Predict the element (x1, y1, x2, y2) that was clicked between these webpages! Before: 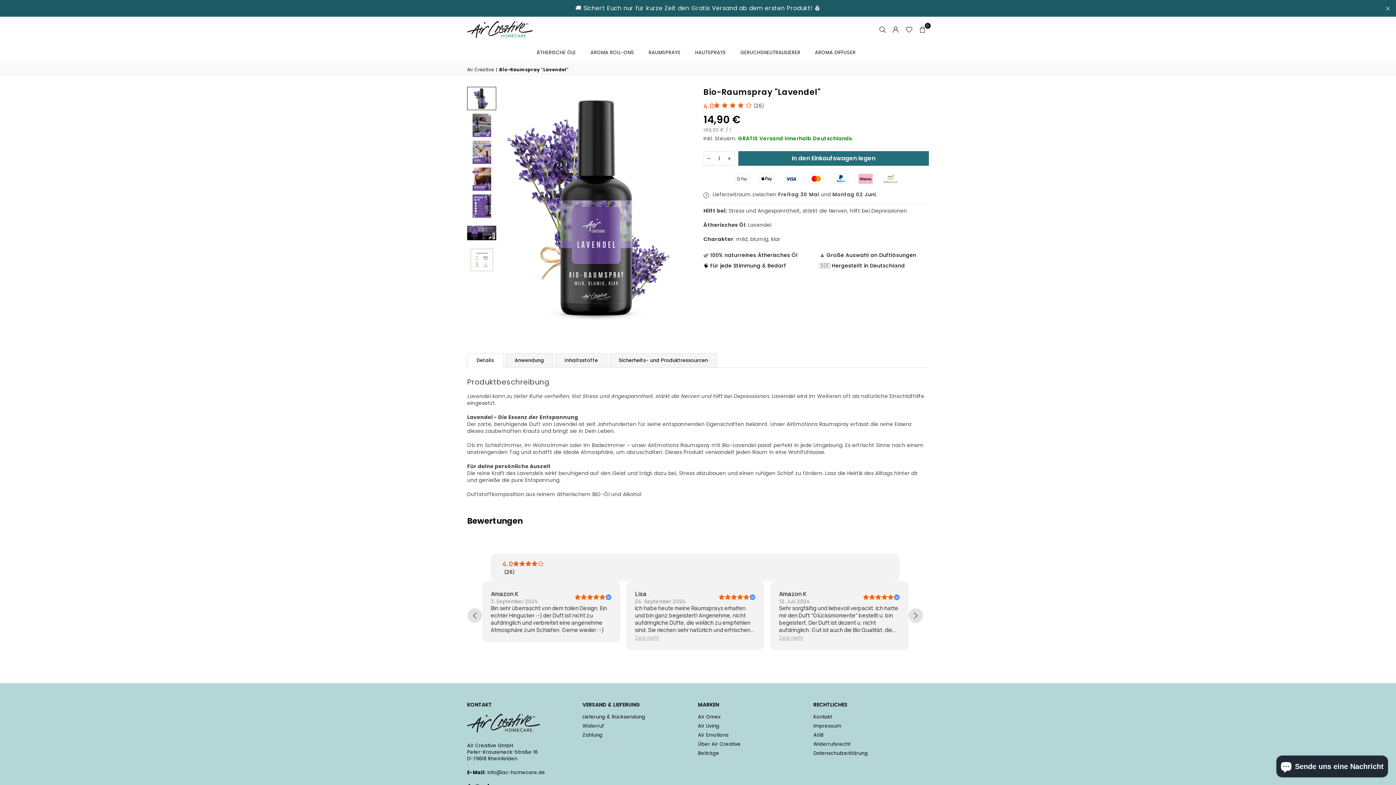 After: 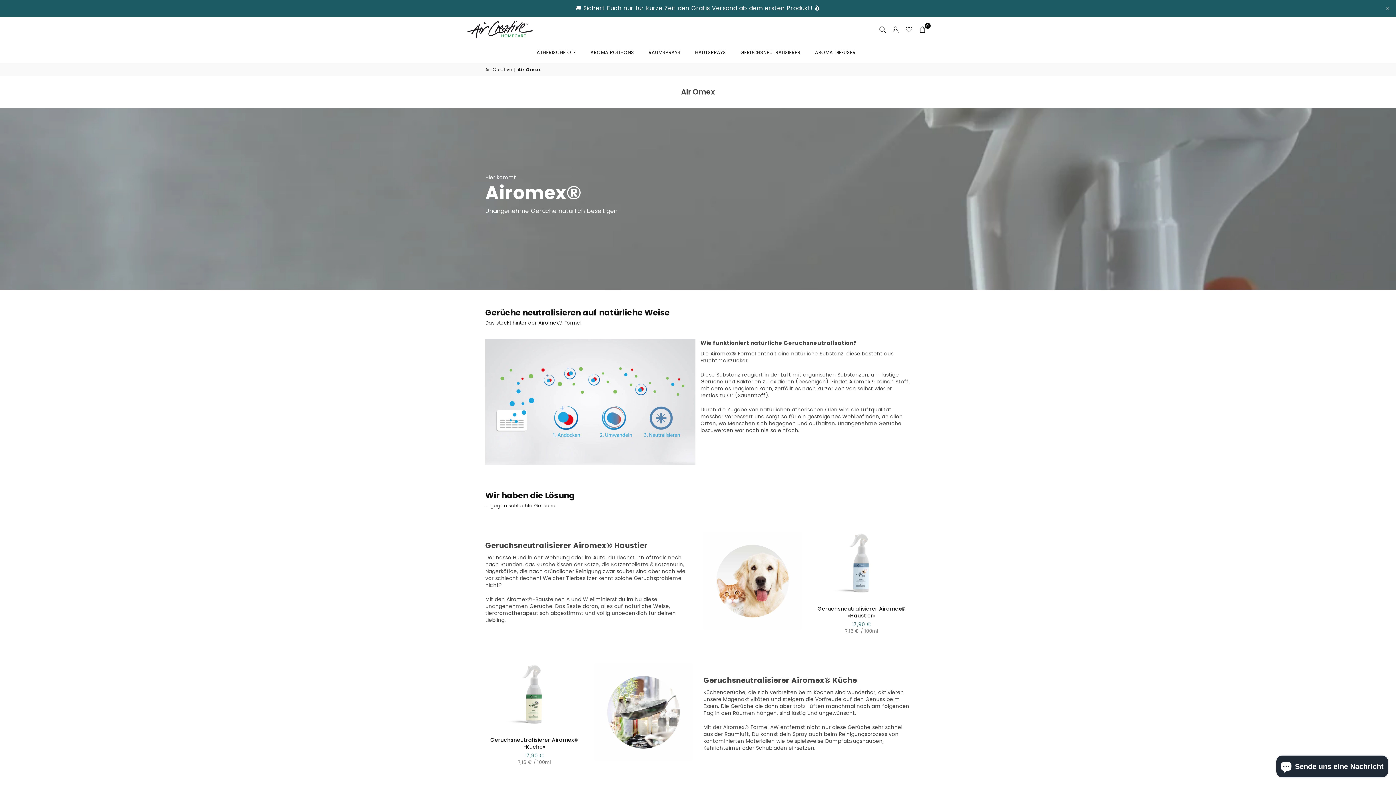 Action: bbox: (698, 713, 720, 720) label: Air Omex